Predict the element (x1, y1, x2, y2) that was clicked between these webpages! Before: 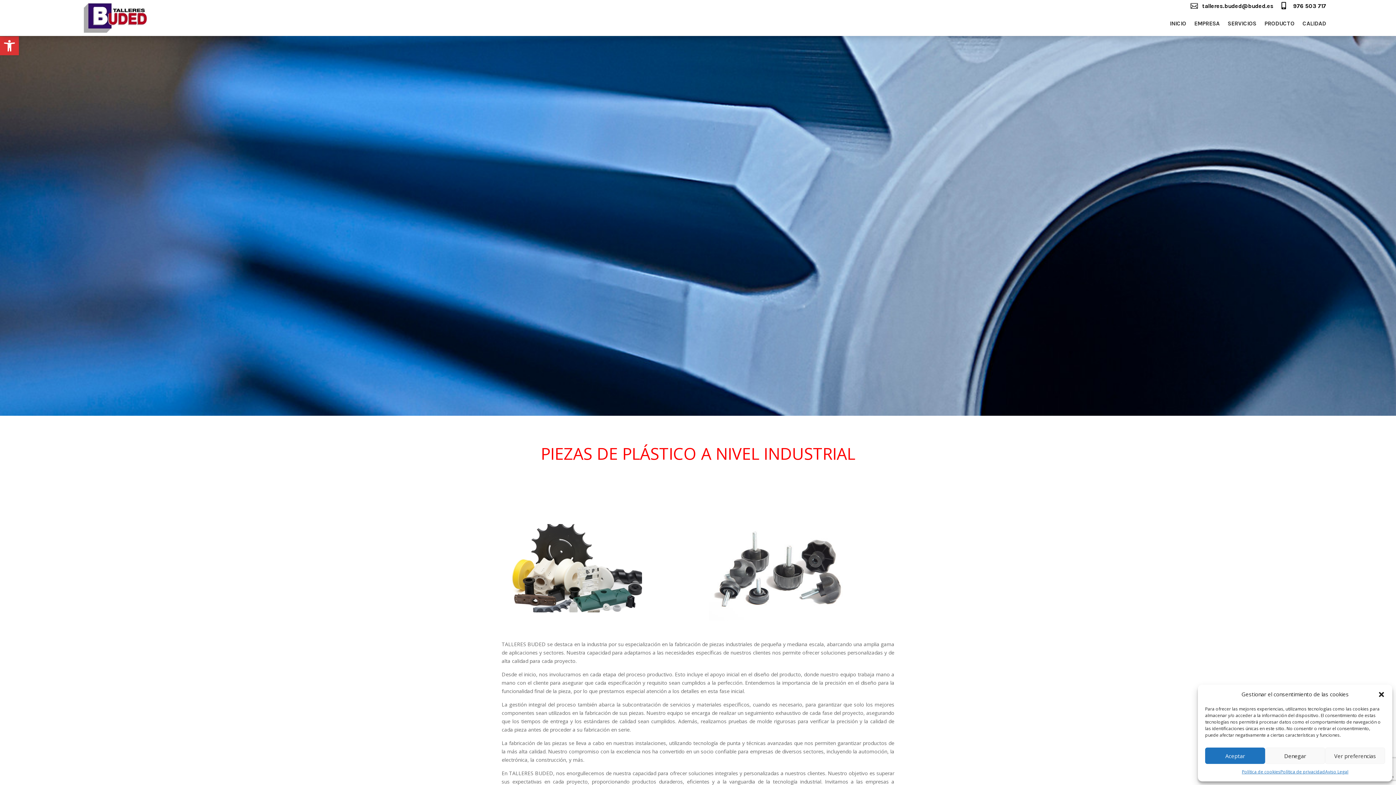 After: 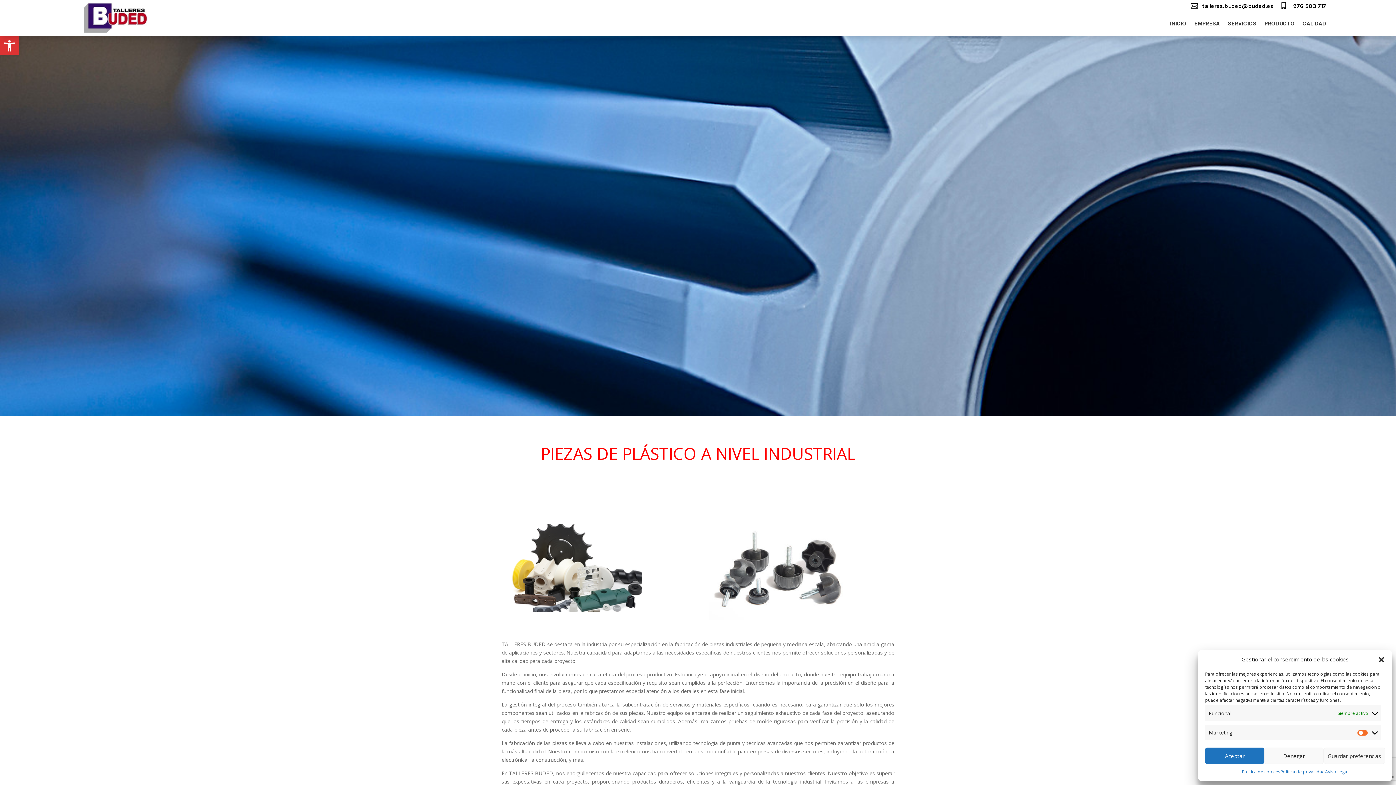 Action: bbox: (1325, 748, 1385, 764) label: Ver preferencias